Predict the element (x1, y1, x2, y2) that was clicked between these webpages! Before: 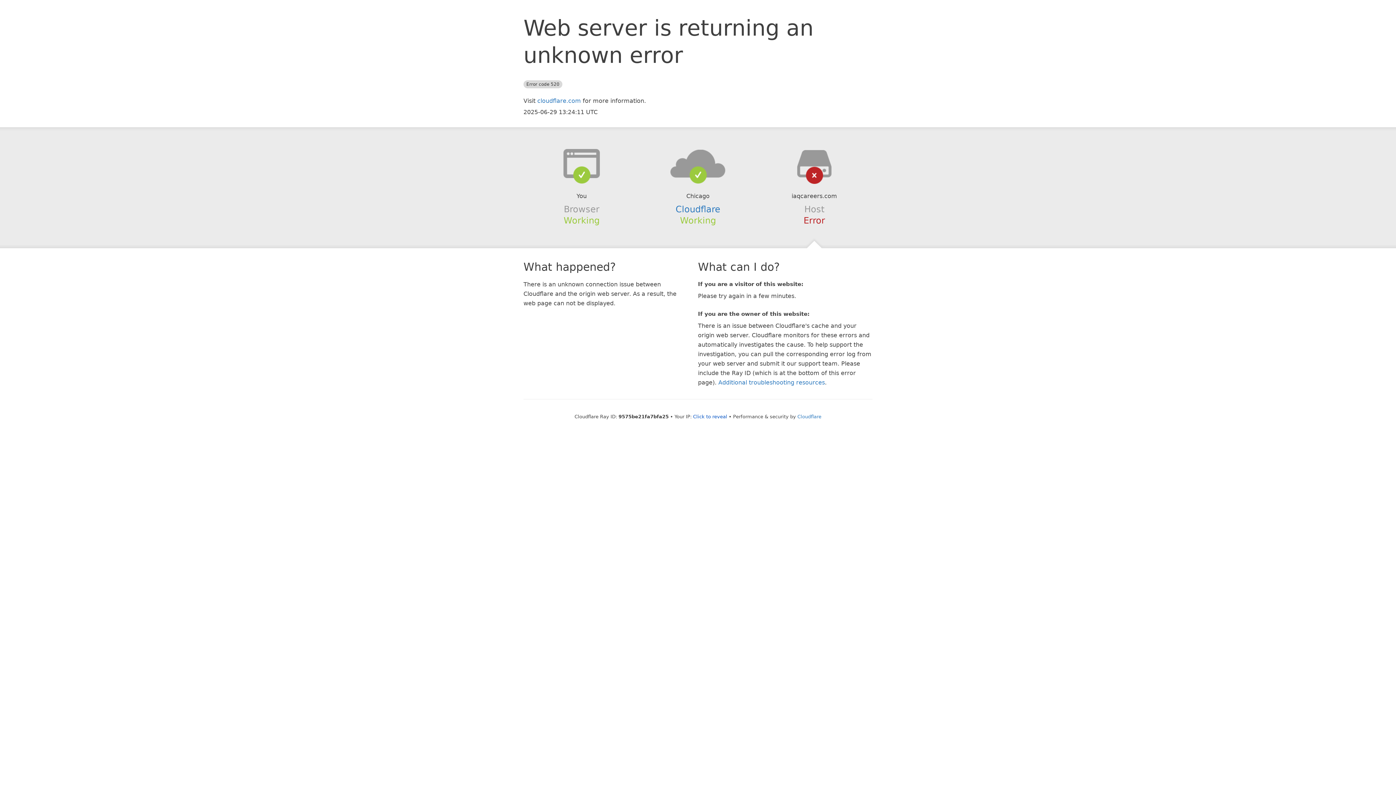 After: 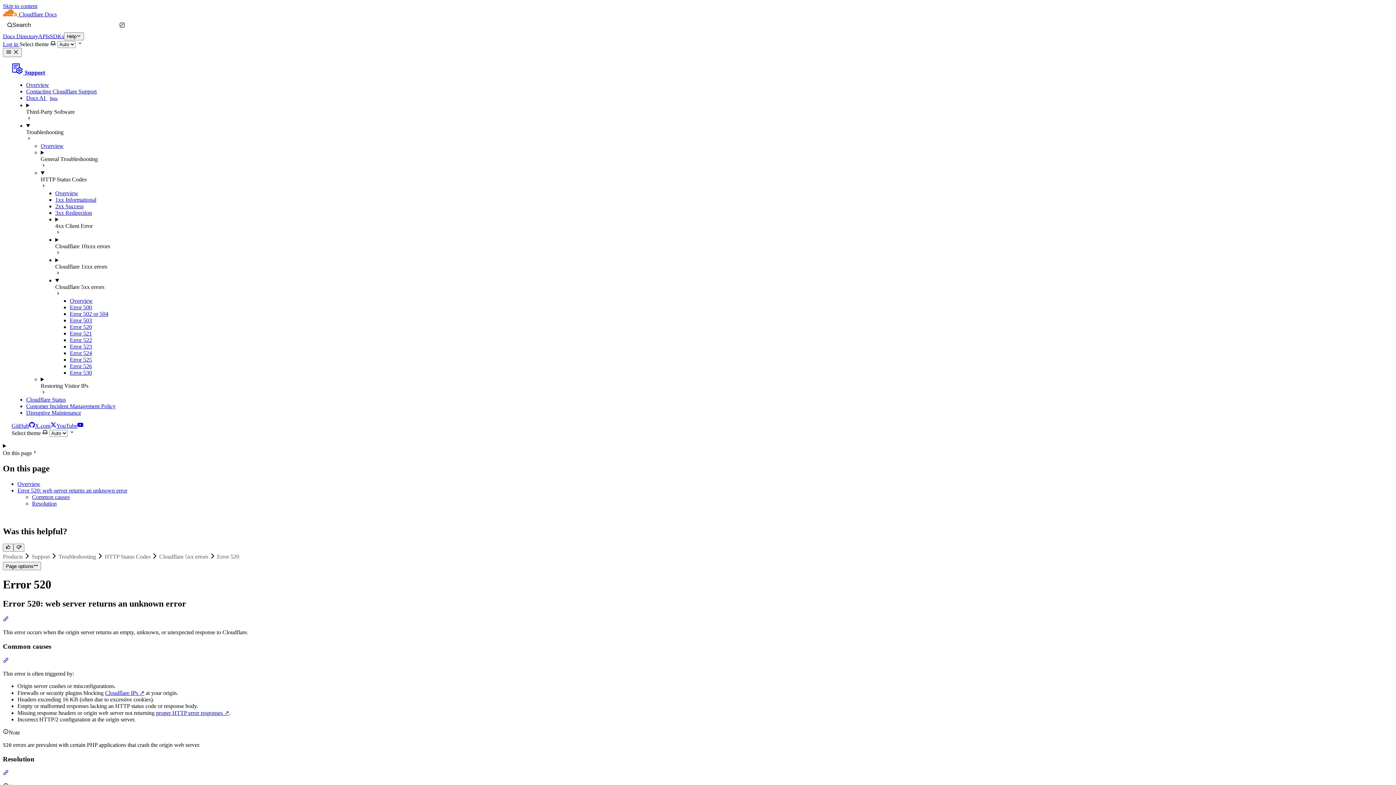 Action: bbox: (718, 379, 825, 386) label: Additional troubleshooting resources